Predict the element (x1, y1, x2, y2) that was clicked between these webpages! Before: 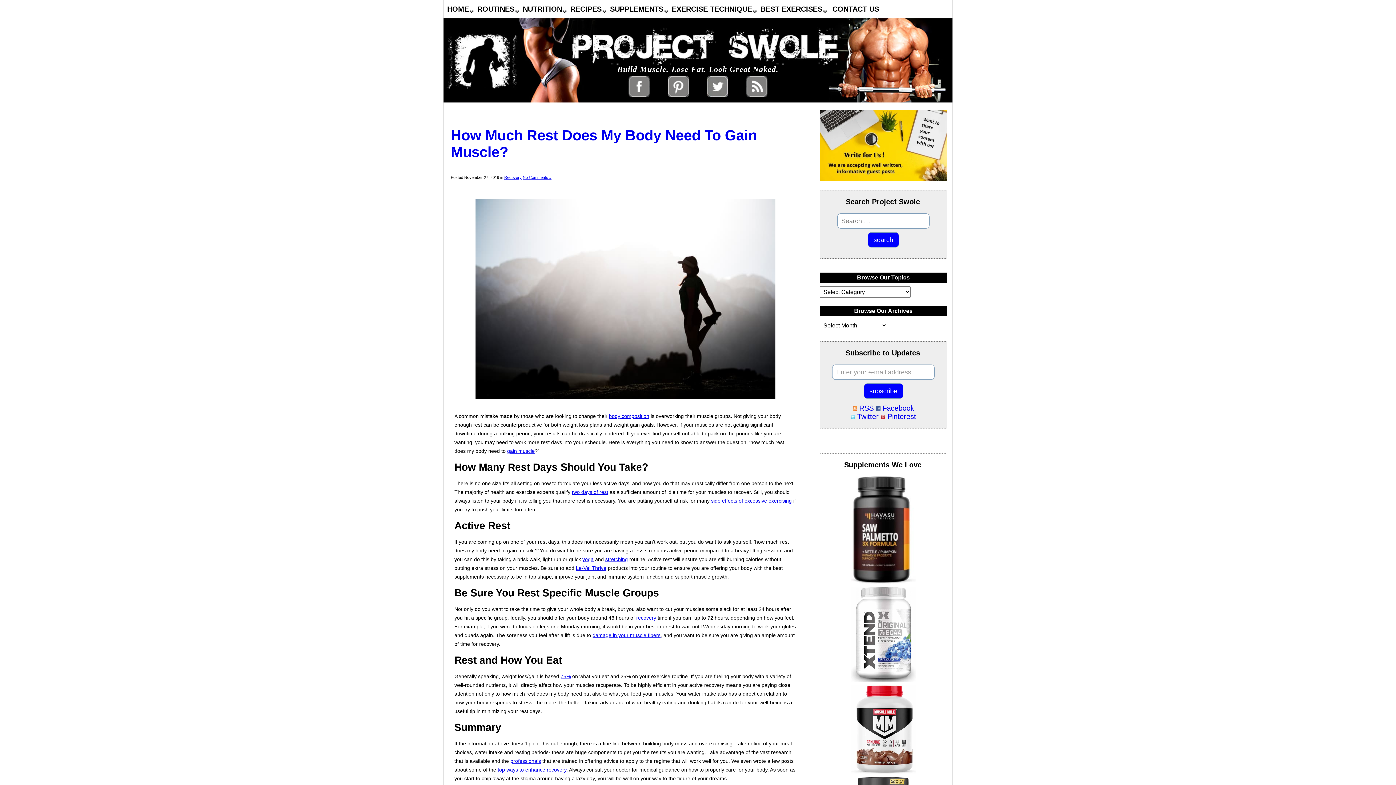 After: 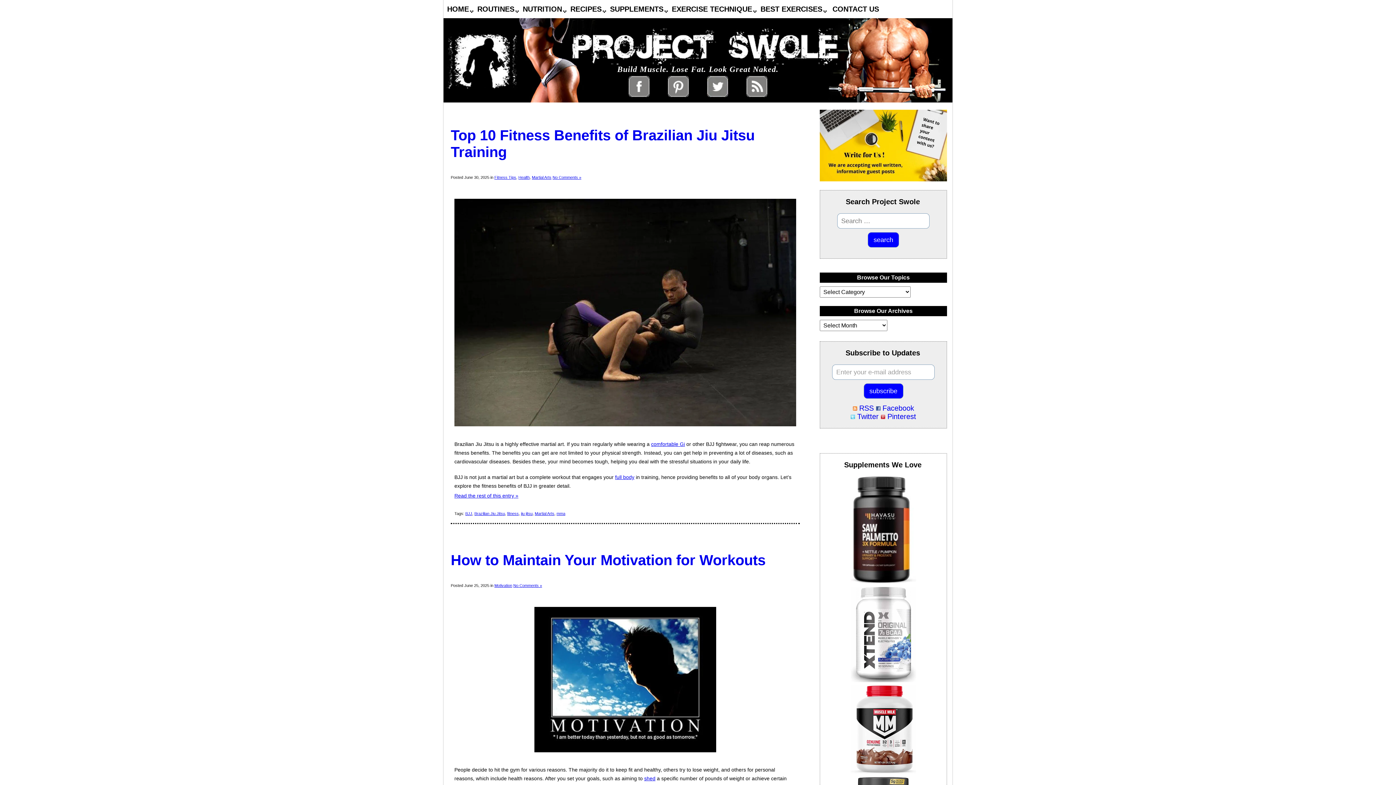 Action: bbox: (447, 5, 469, 13) label: HOME